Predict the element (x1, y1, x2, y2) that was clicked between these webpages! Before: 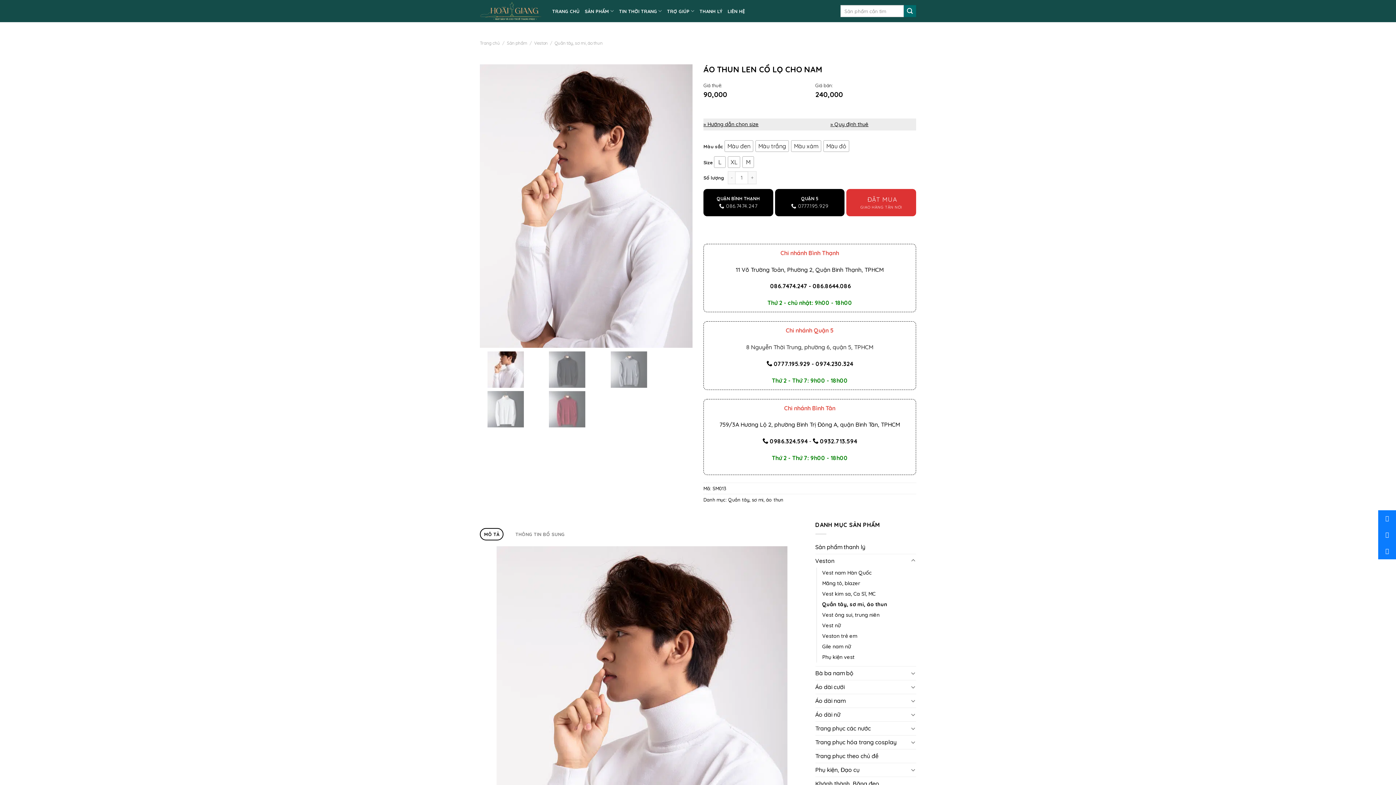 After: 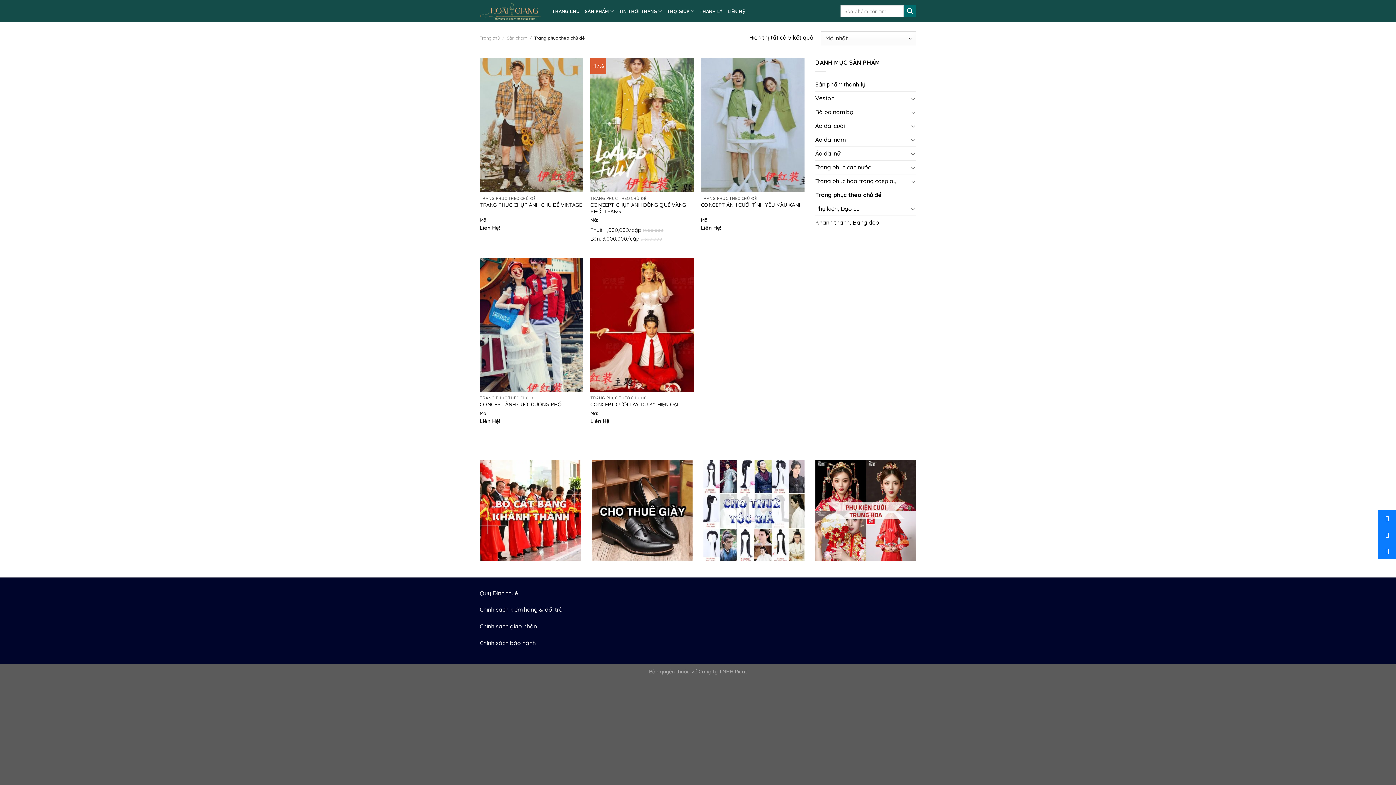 Action: bbox: (815, 749, 916, 763) label: Trang phục theo chủ đề